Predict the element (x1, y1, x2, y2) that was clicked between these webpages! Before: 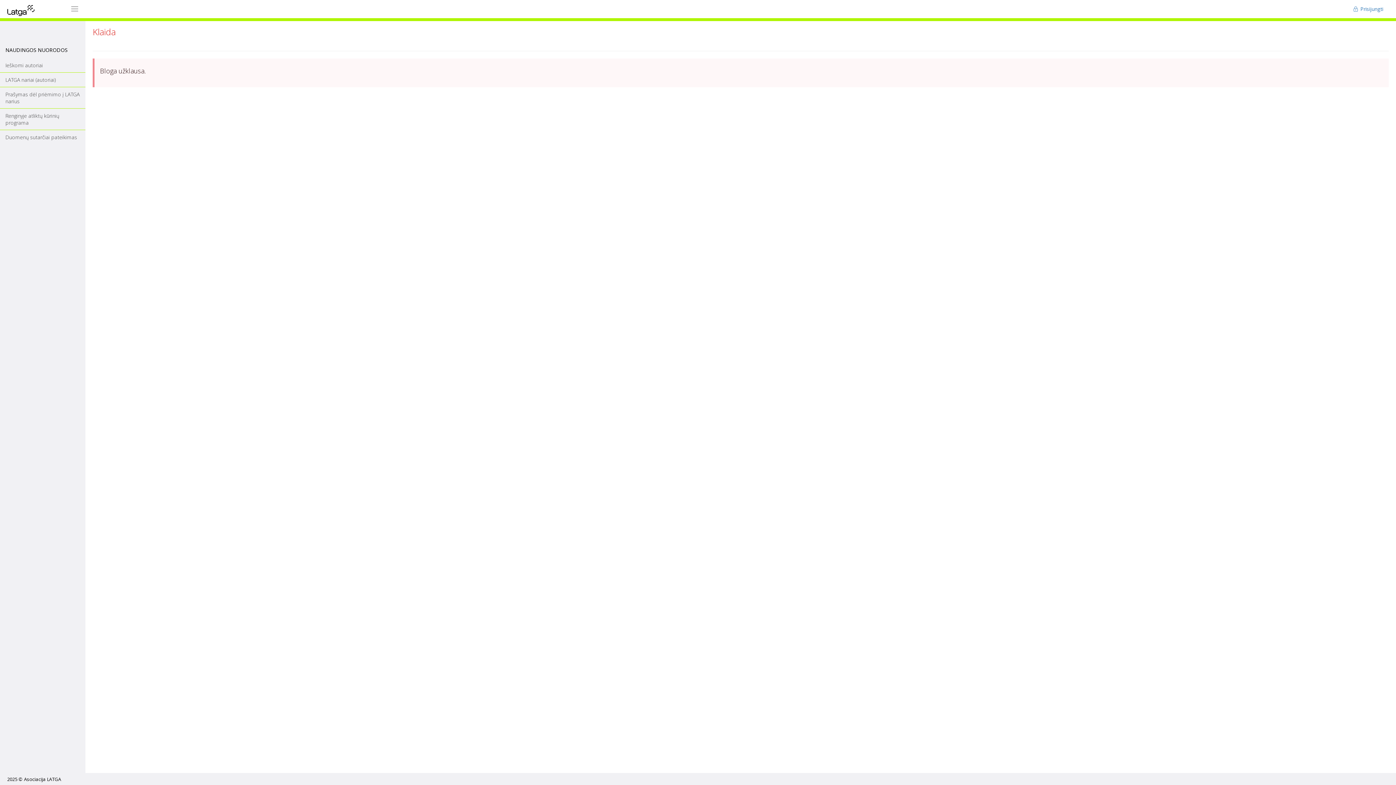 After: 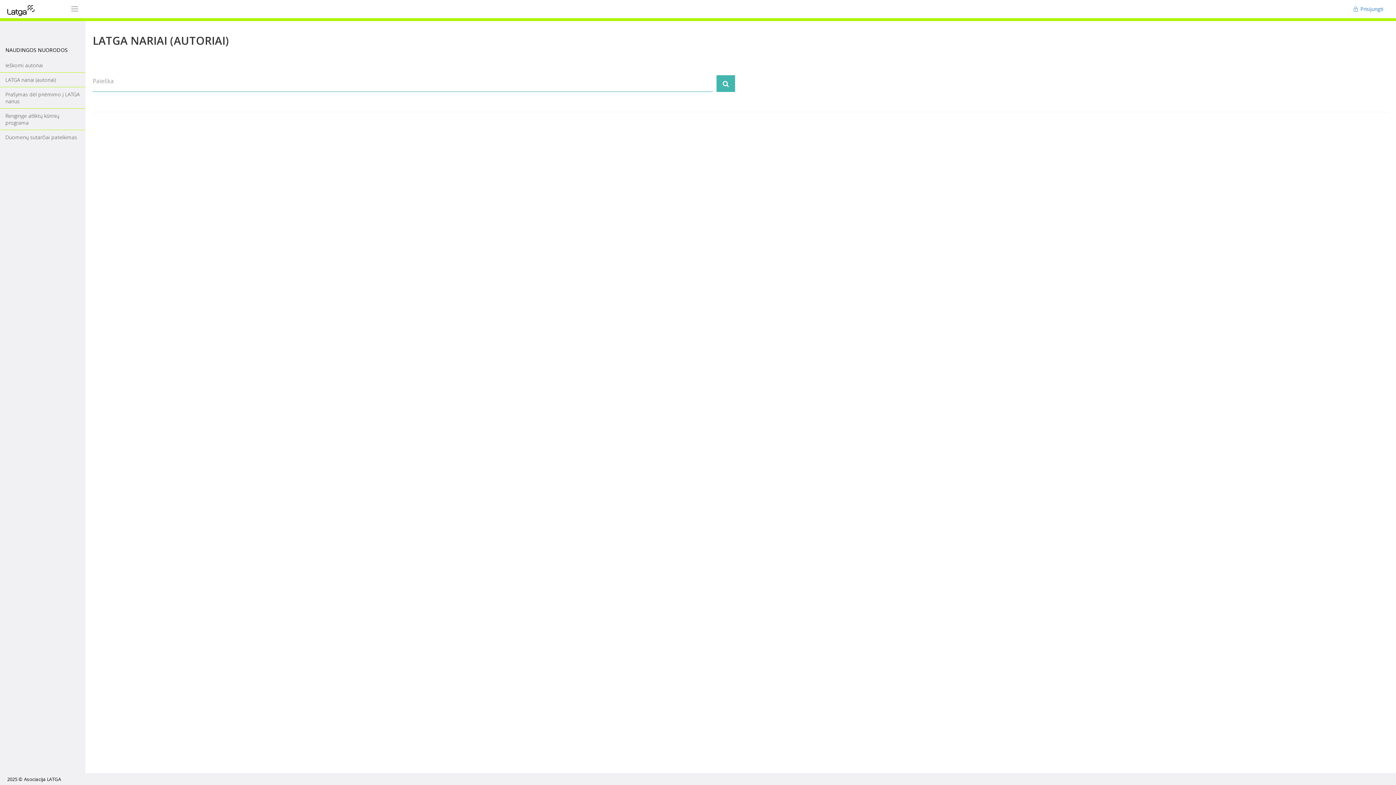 Action: bbox: (0, 72, 85, 86) label: LATGA nariai (autoriai)